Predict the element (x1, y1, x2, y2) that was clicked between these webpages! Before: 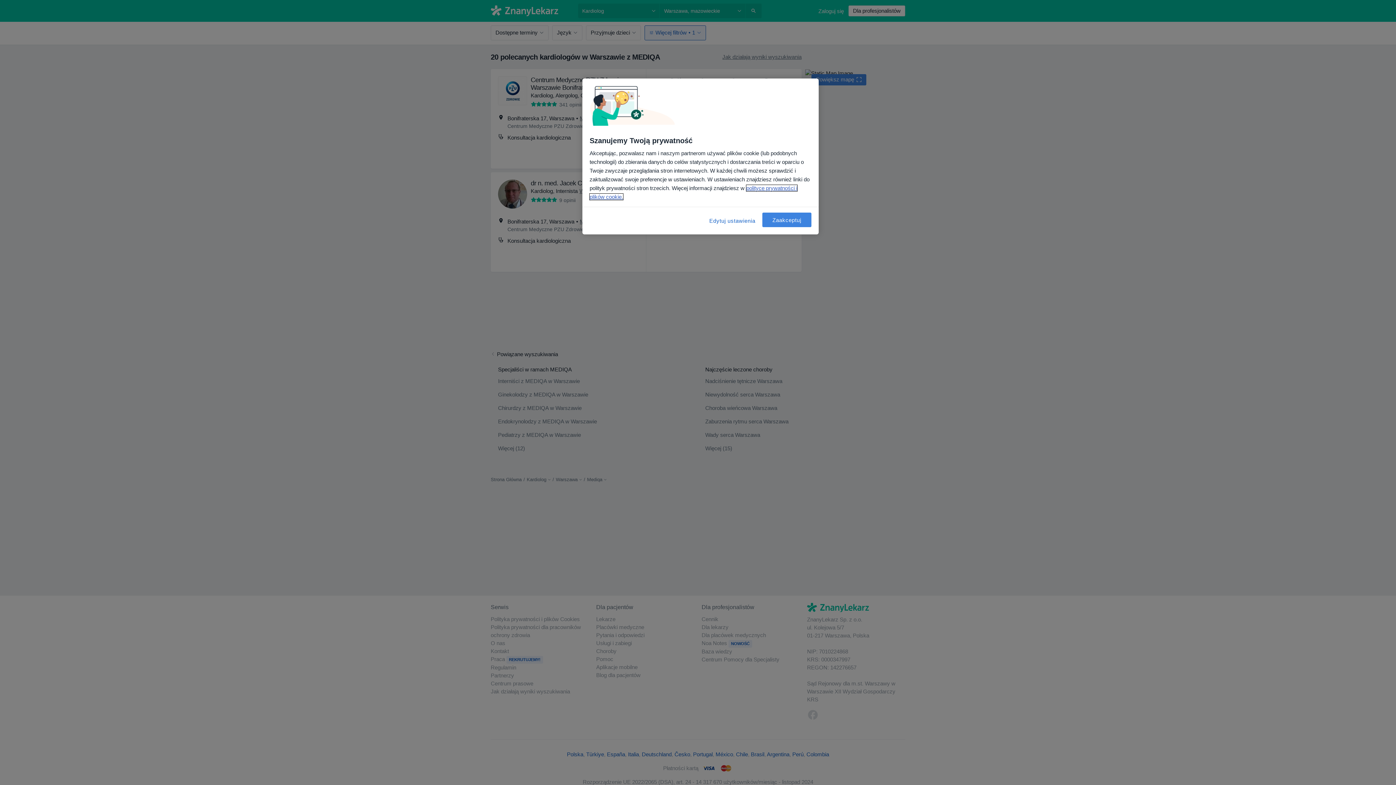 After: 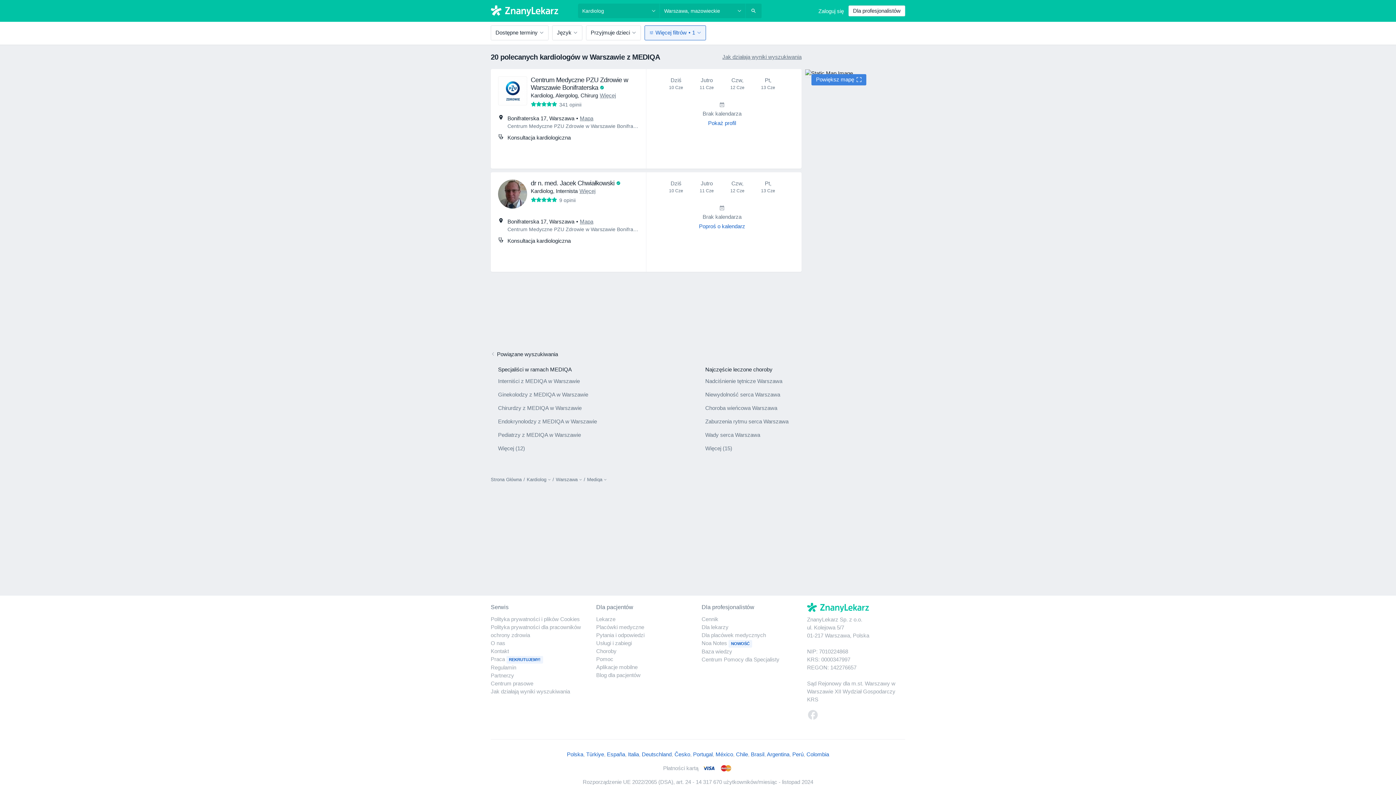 Action: label: Zaakceptuj bbox: (762, 212, 811, 227)